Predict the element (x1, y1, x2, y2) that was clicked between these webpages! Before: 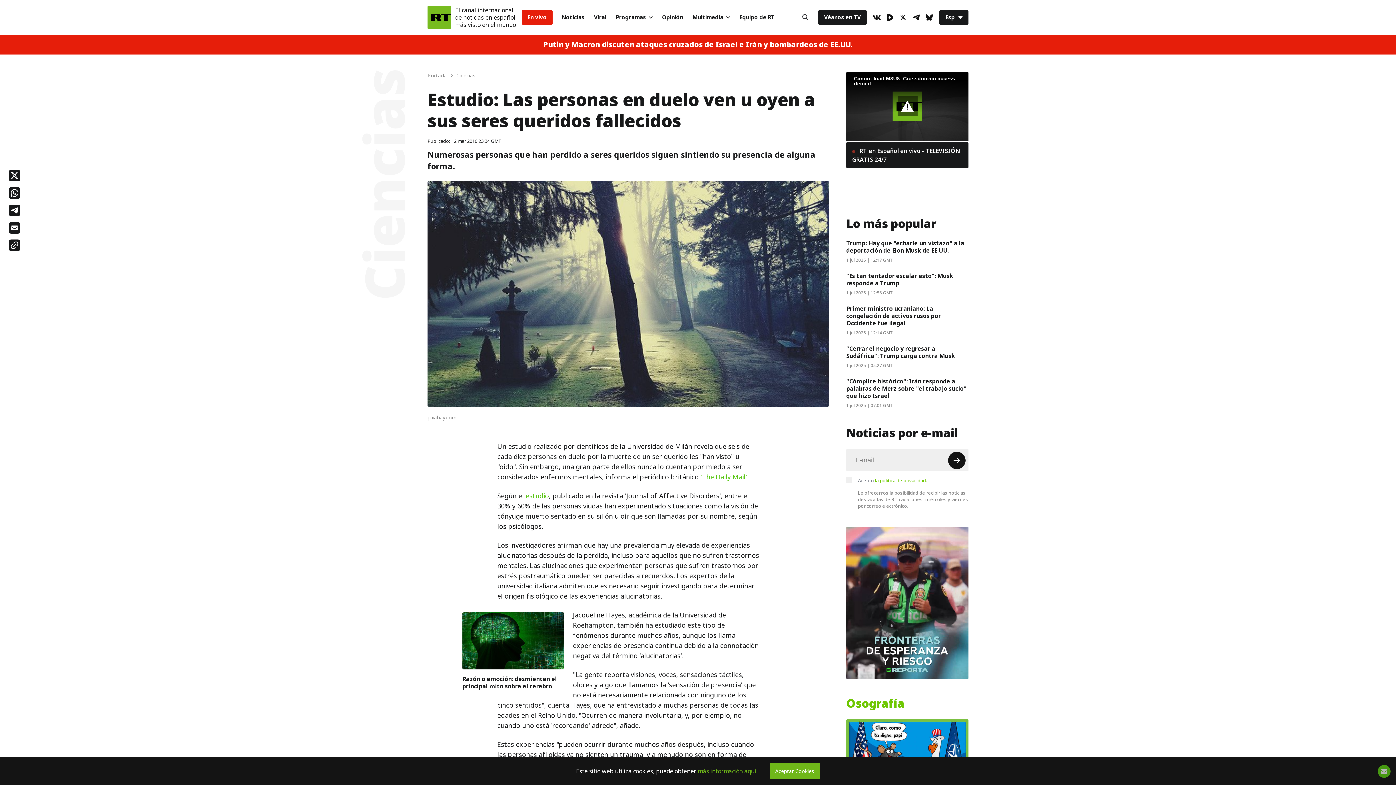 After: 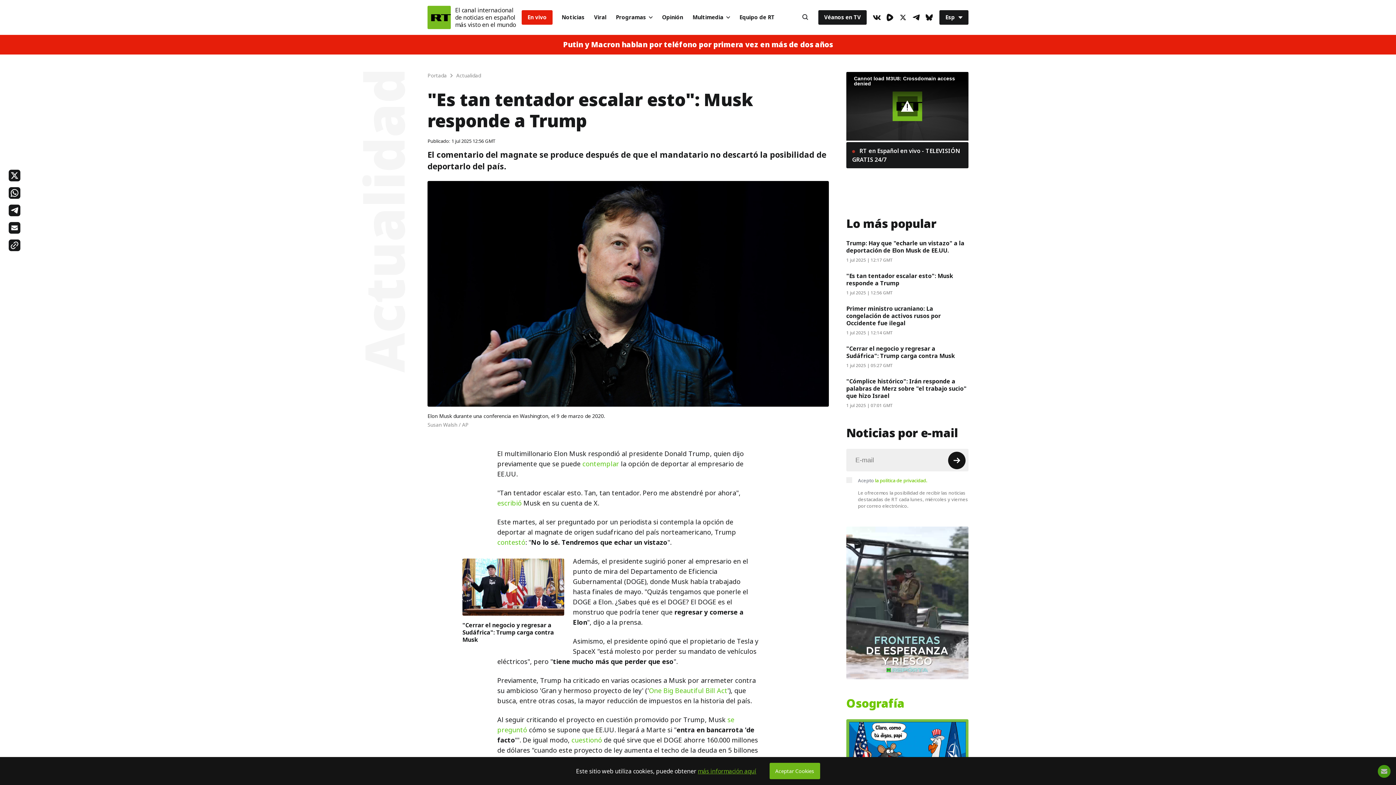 Action: bbox: (846, 271, 953, 287) label: "Es tan tentador escalar esto": Musk responde a Trump